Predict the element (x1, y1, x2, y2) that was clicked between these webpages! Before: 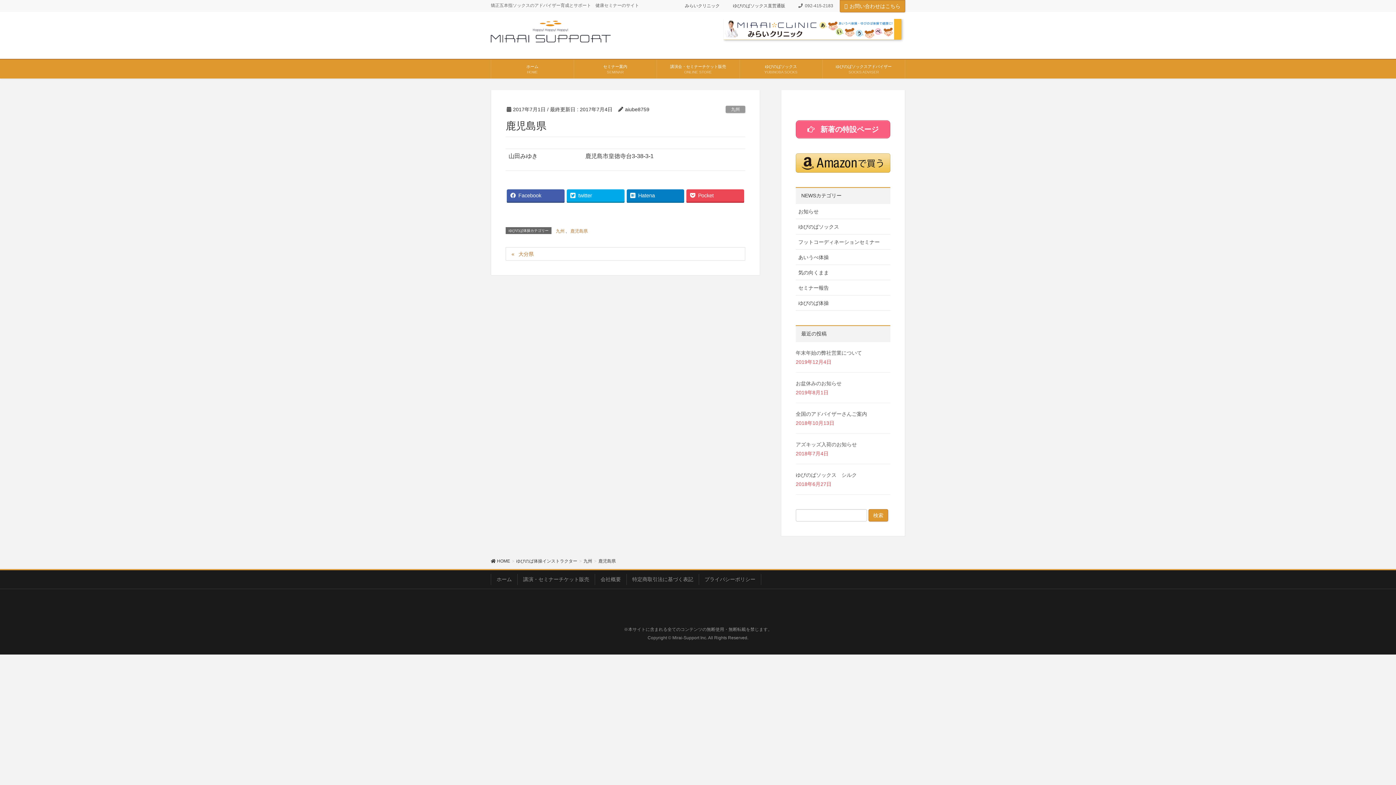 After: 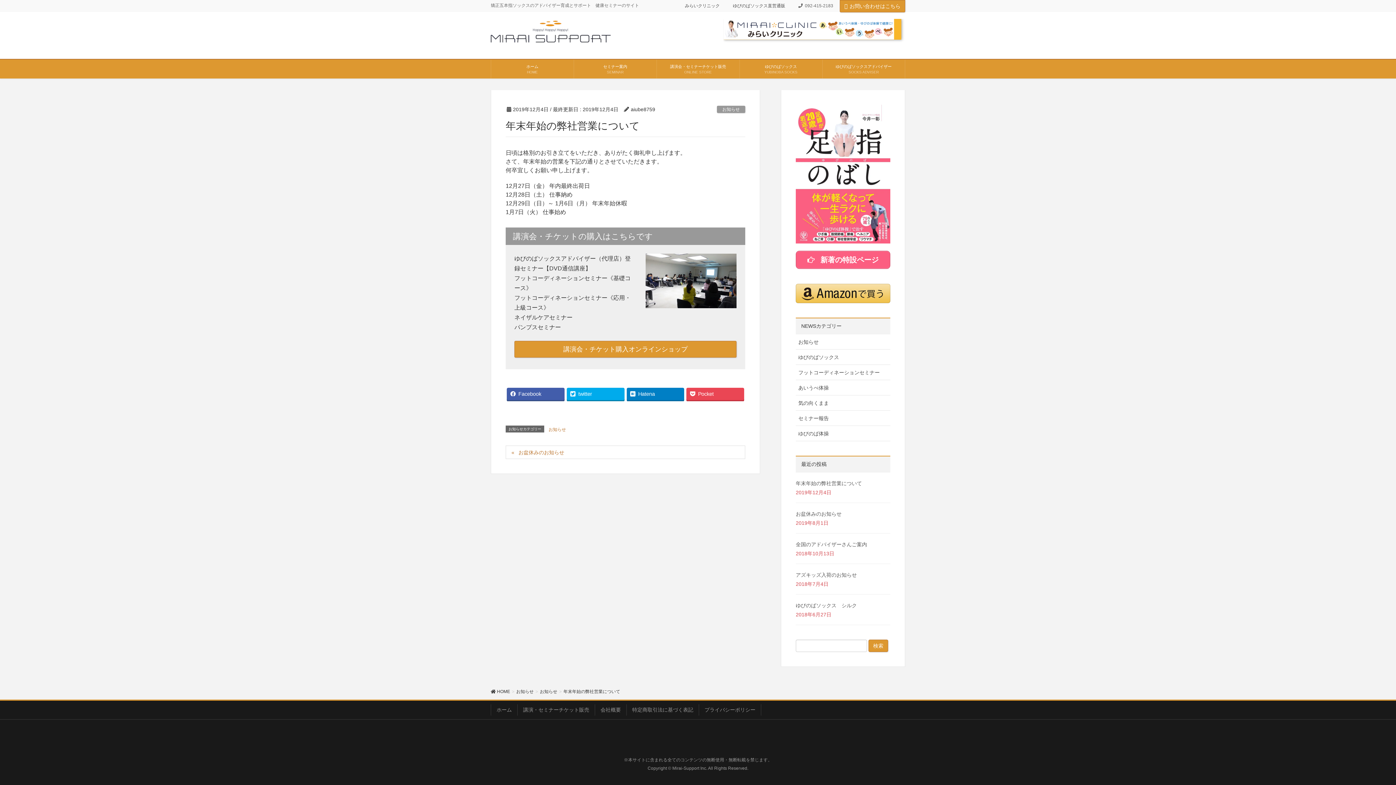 Action: label: 年末年始の弊社営業について bbox: (796, 350, 862, 356)